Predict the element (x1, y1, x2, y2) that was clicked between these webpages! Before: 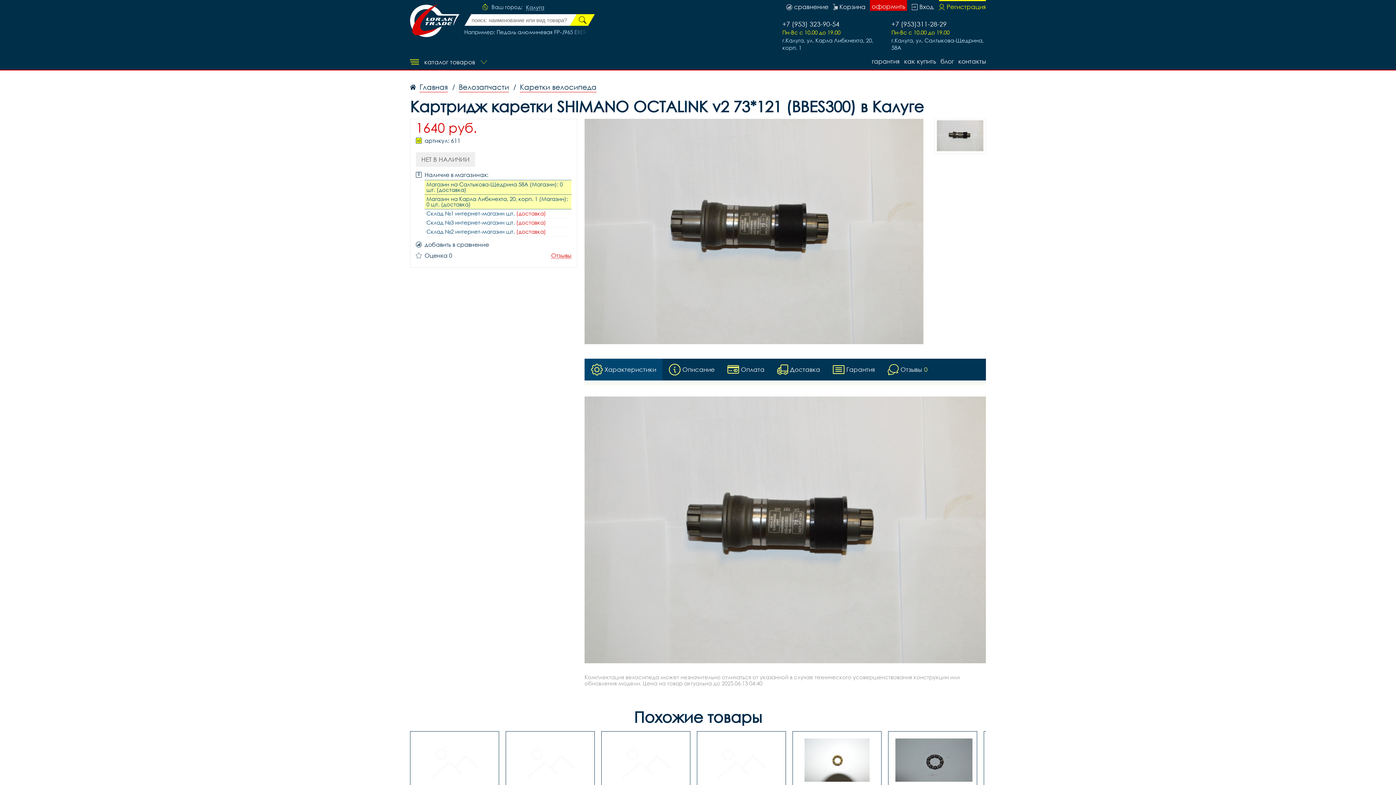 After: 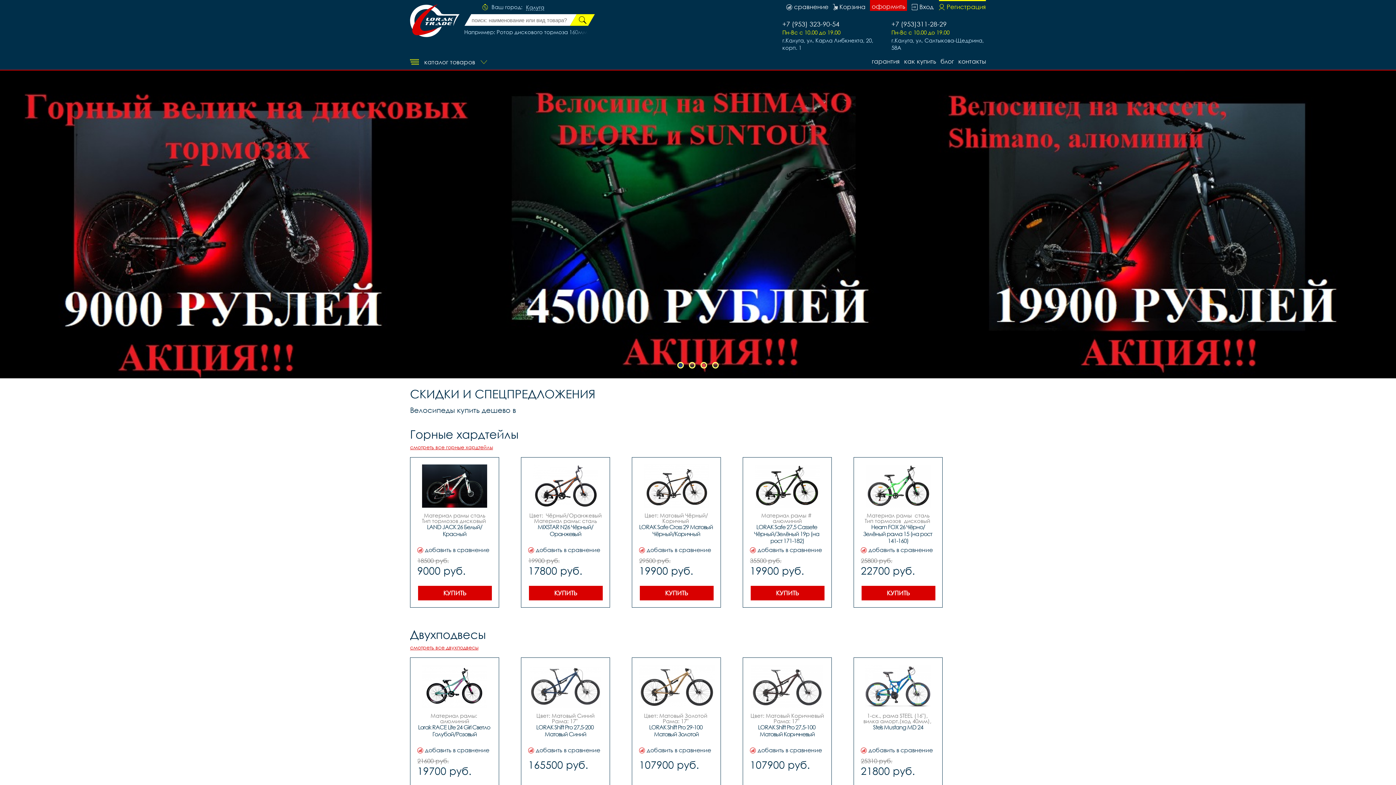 Action: bbox: (410, 4, 459, 37)